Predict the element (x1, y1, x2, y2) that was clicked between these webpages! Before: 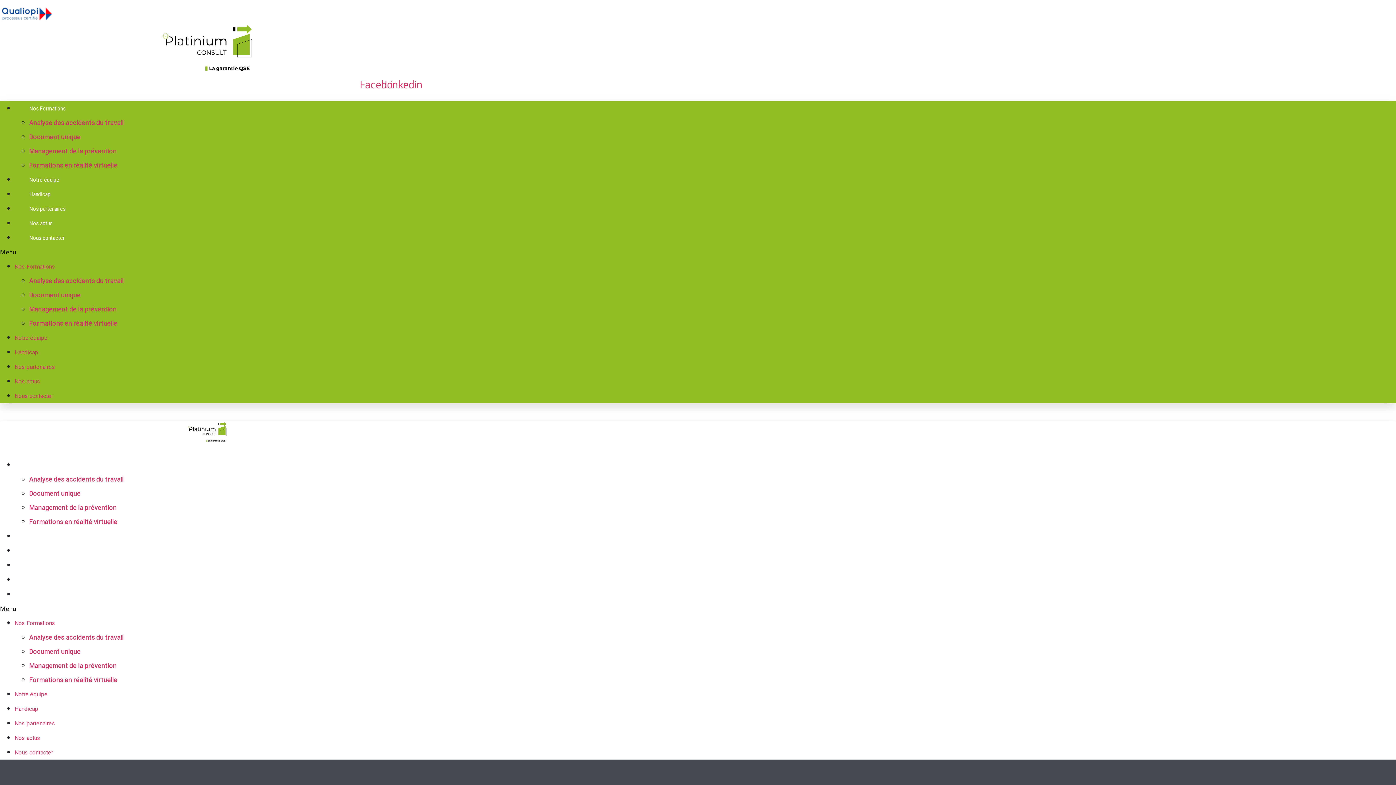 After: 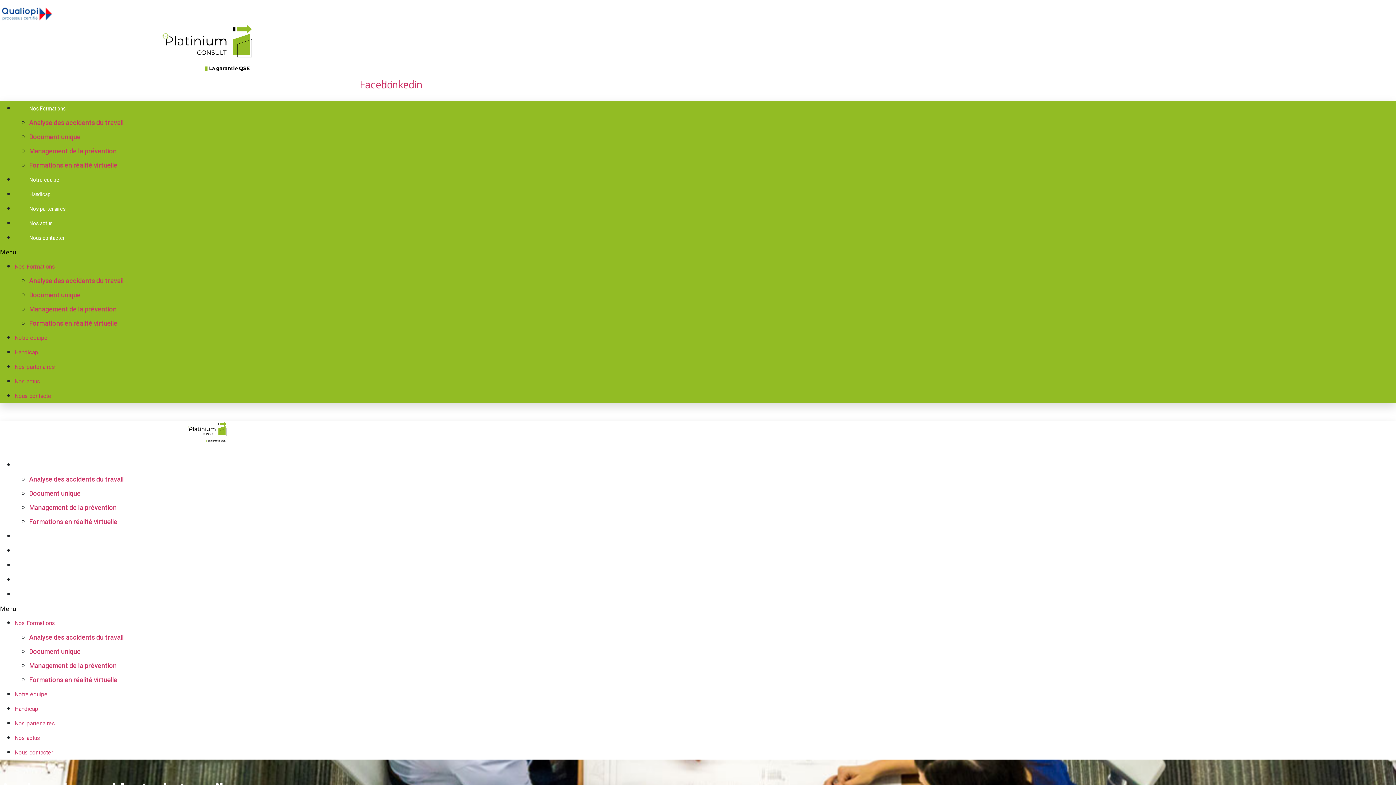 Action: label: Analyse des accidents du travail bbox: (29, 118, 123, 126)